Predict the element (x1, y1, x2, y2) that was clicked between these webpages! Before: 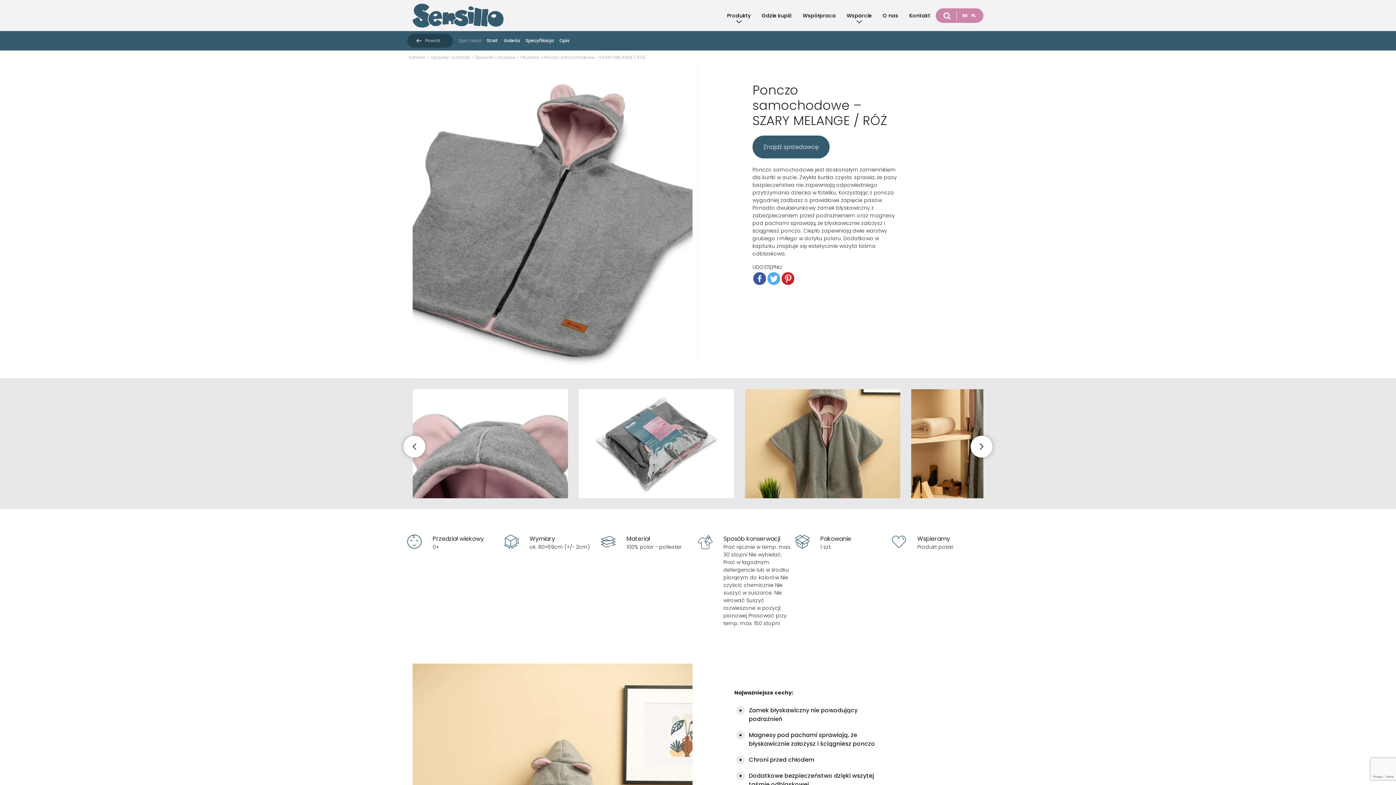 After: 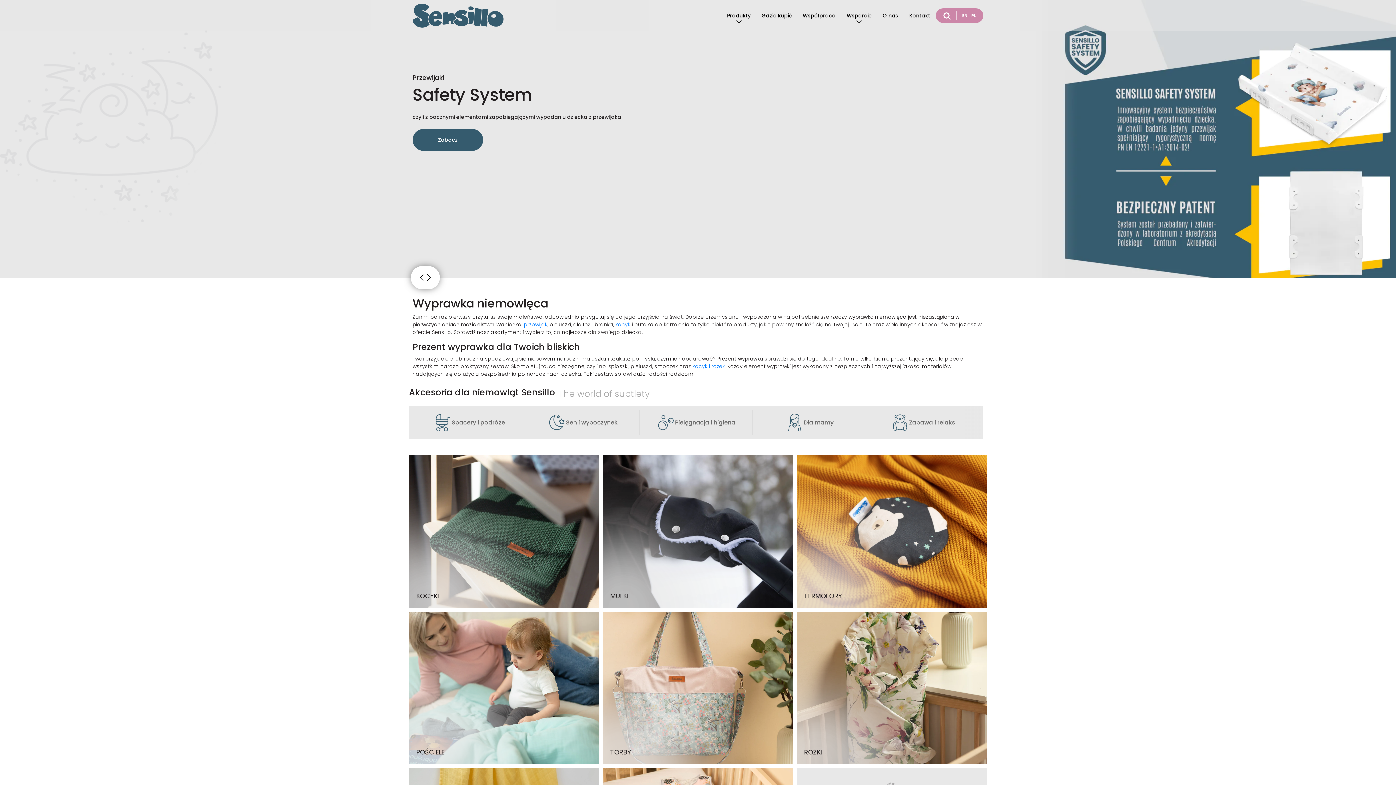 Action: bbox: (408, 54, 426, 60) label: Sensillo